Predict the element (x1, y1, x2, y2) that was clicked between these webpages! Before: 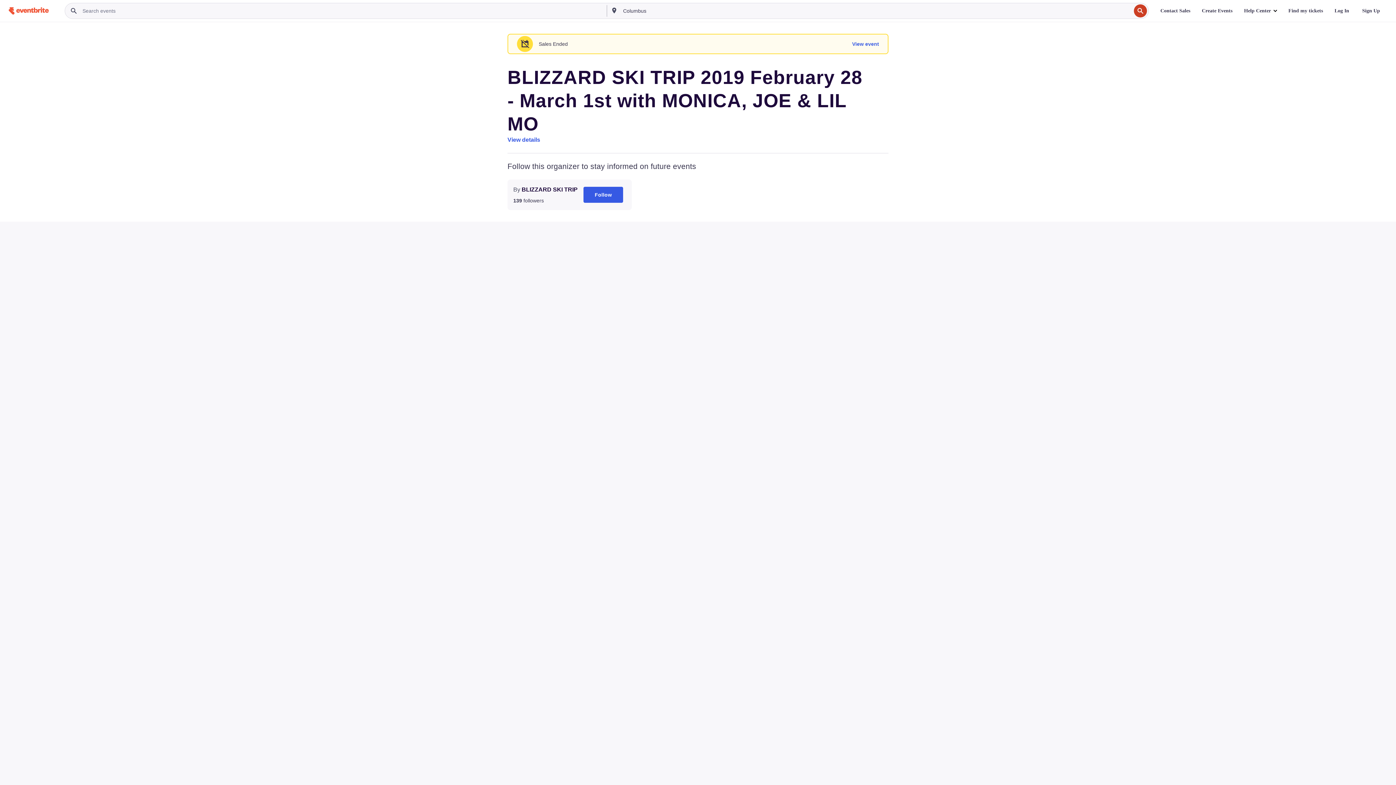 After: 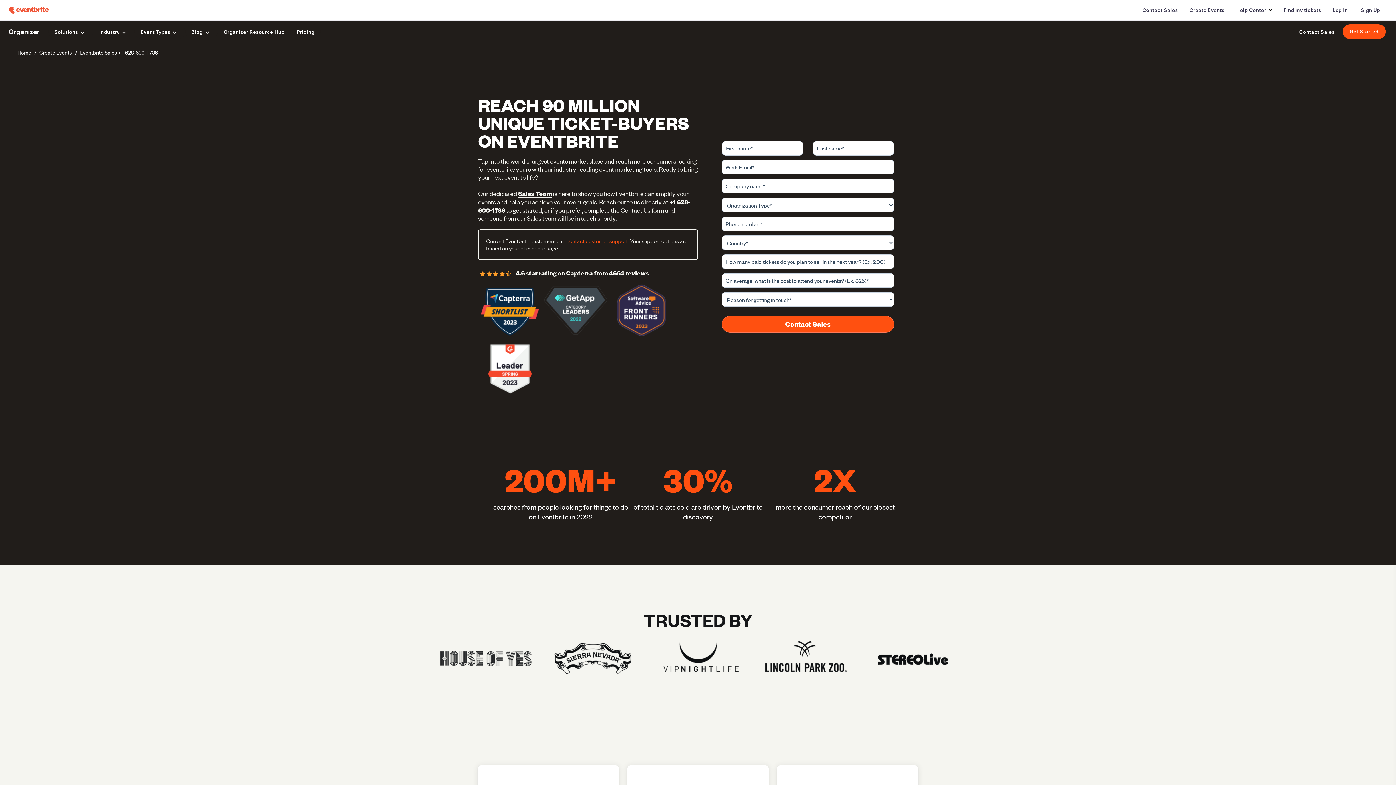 Action: bbox: (1154, 3, 1196, 18) label: Contact Sales